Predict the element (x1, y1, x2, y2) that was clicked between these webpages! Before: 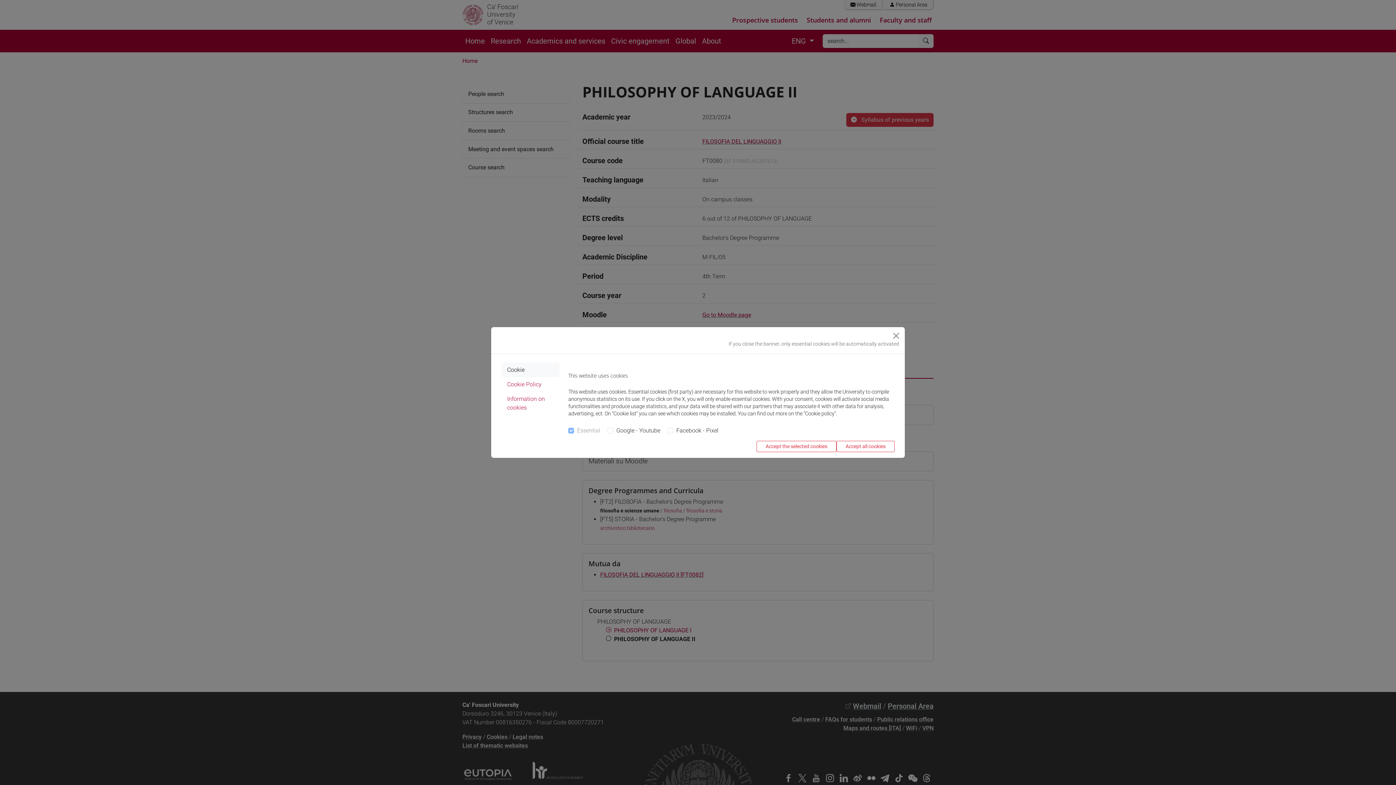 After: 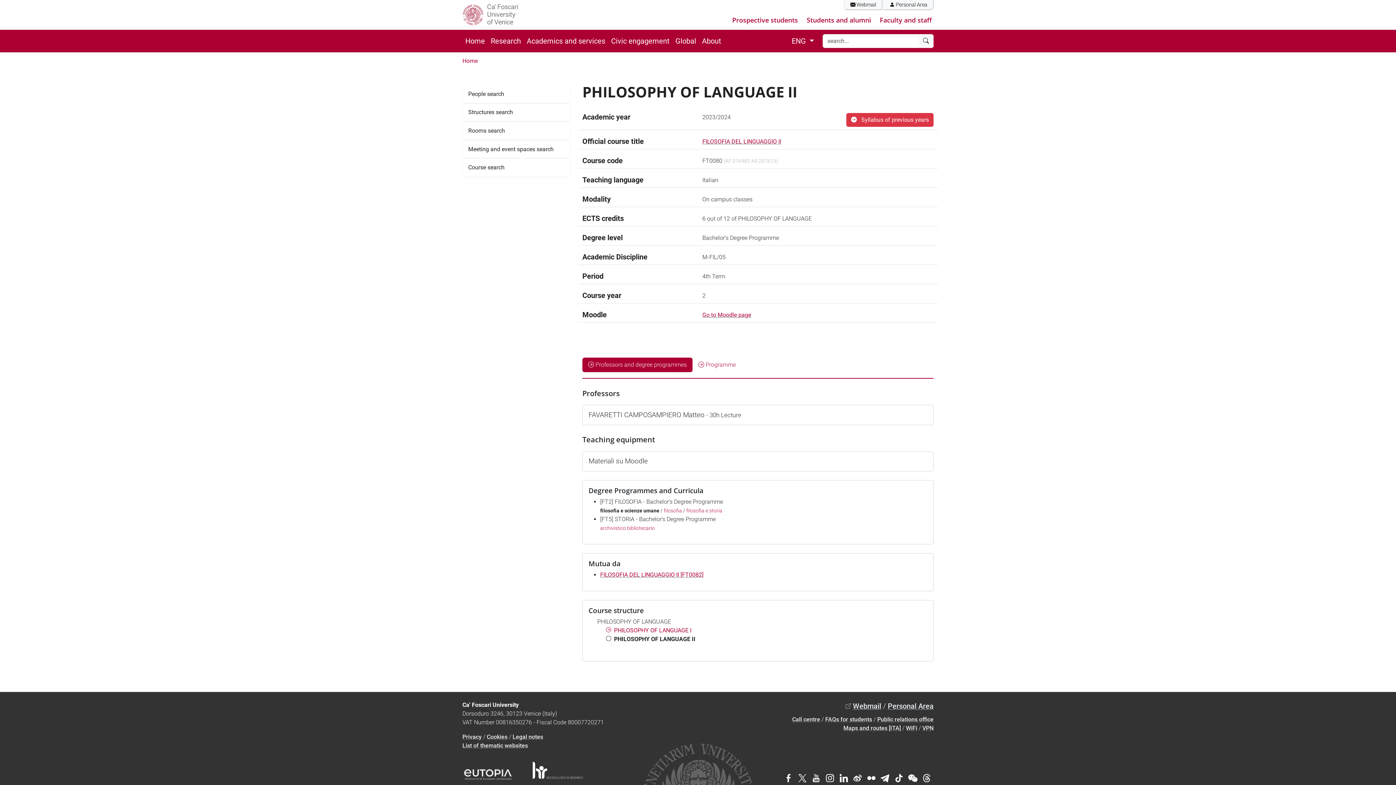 Action: label: Accept the selected cookies bbox: (756, 441, 836, 452)